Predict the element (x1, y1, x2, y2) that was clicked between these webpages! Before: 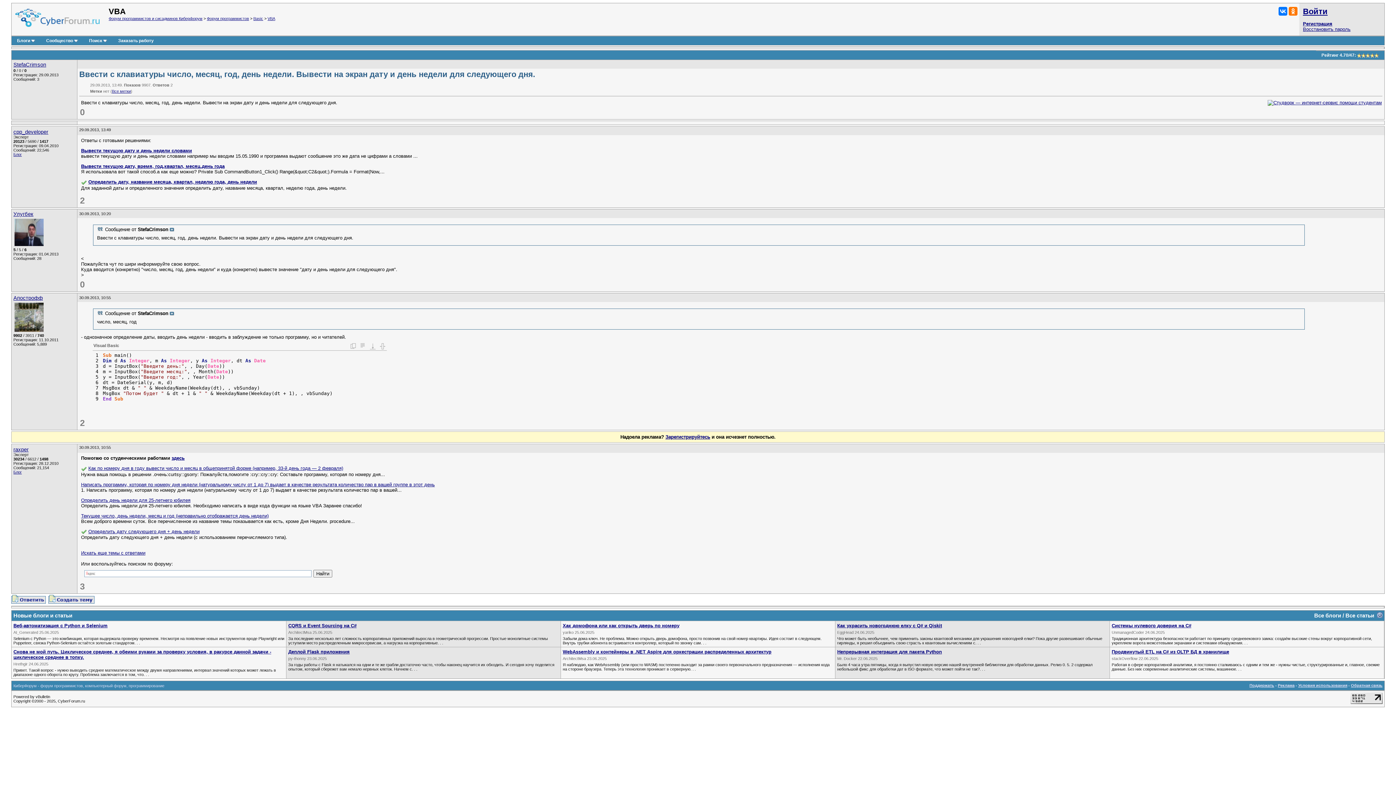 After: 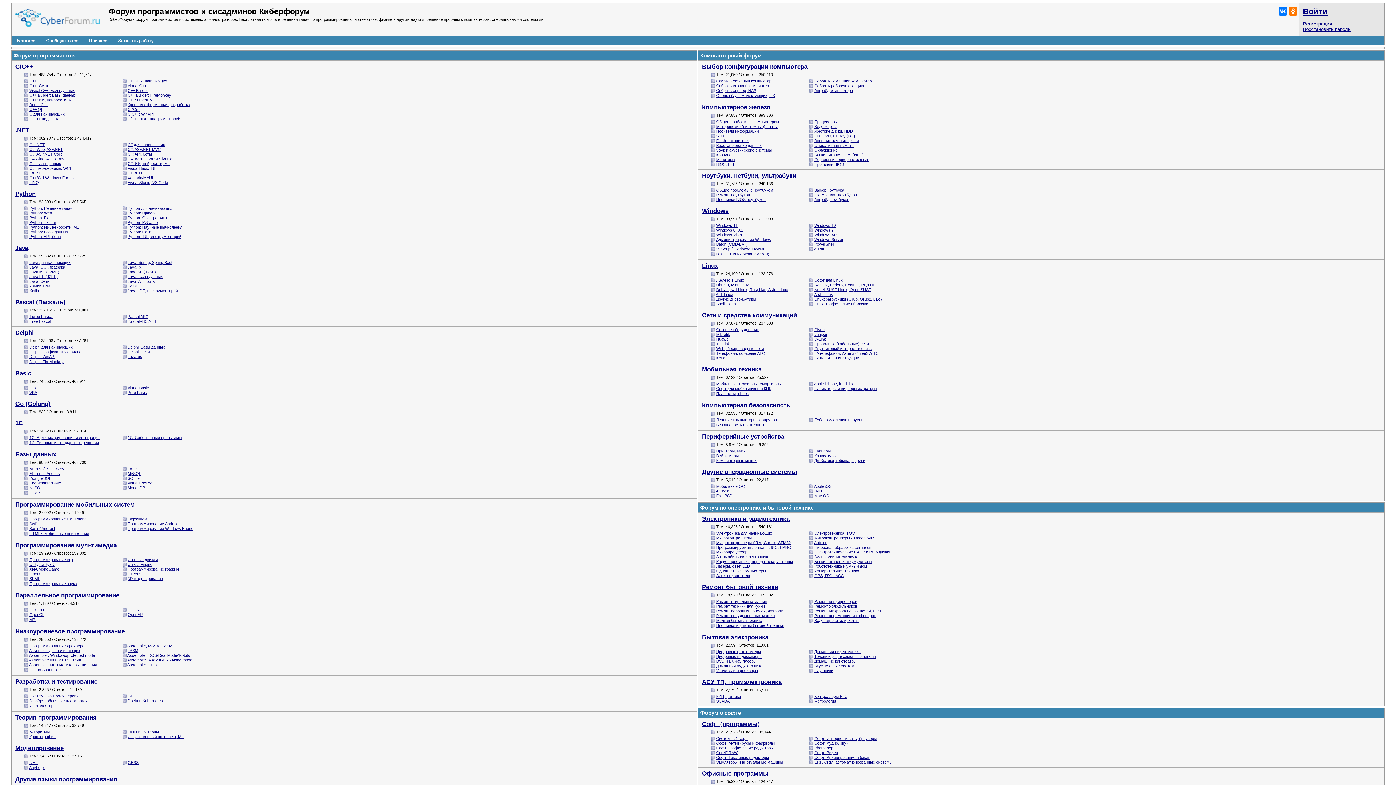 Action: bbox: (15, 8, 99, 28)